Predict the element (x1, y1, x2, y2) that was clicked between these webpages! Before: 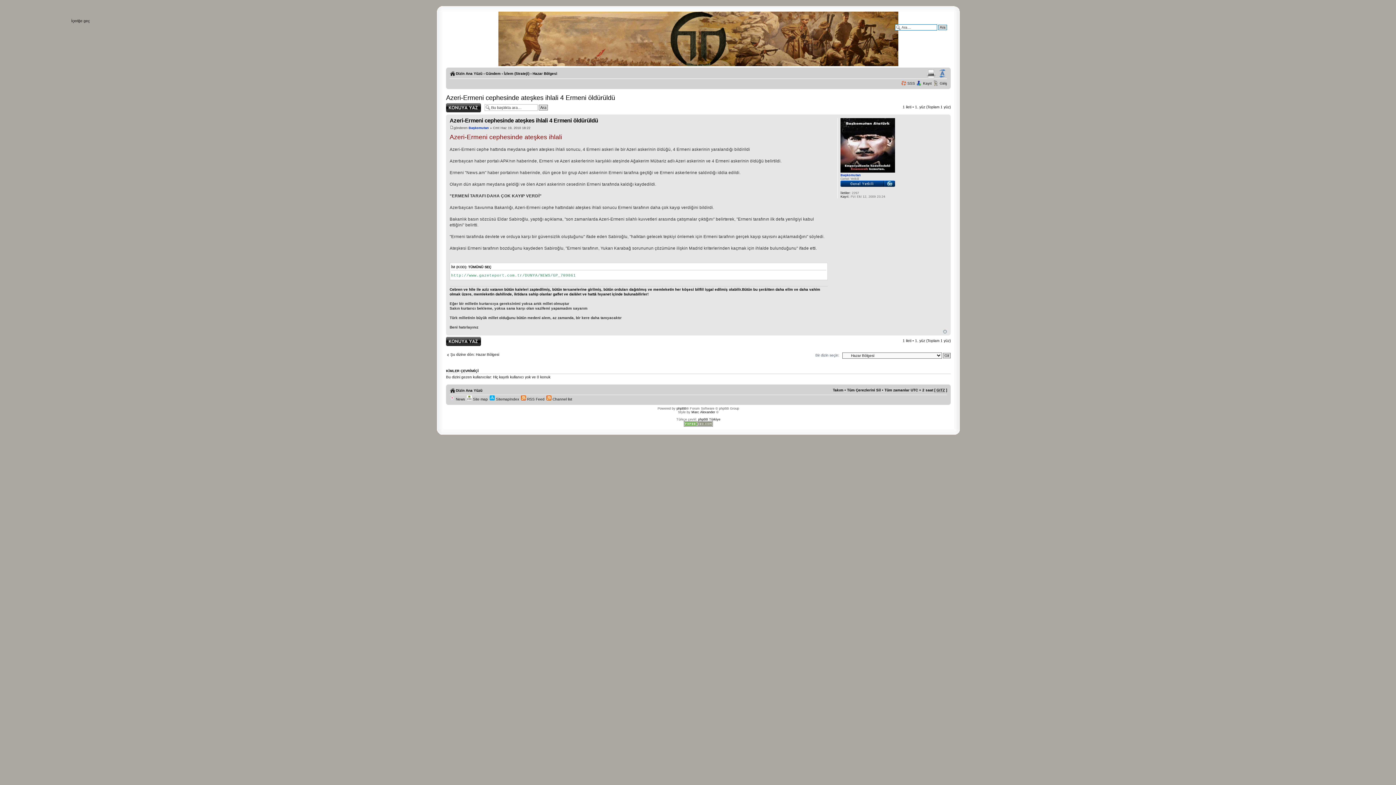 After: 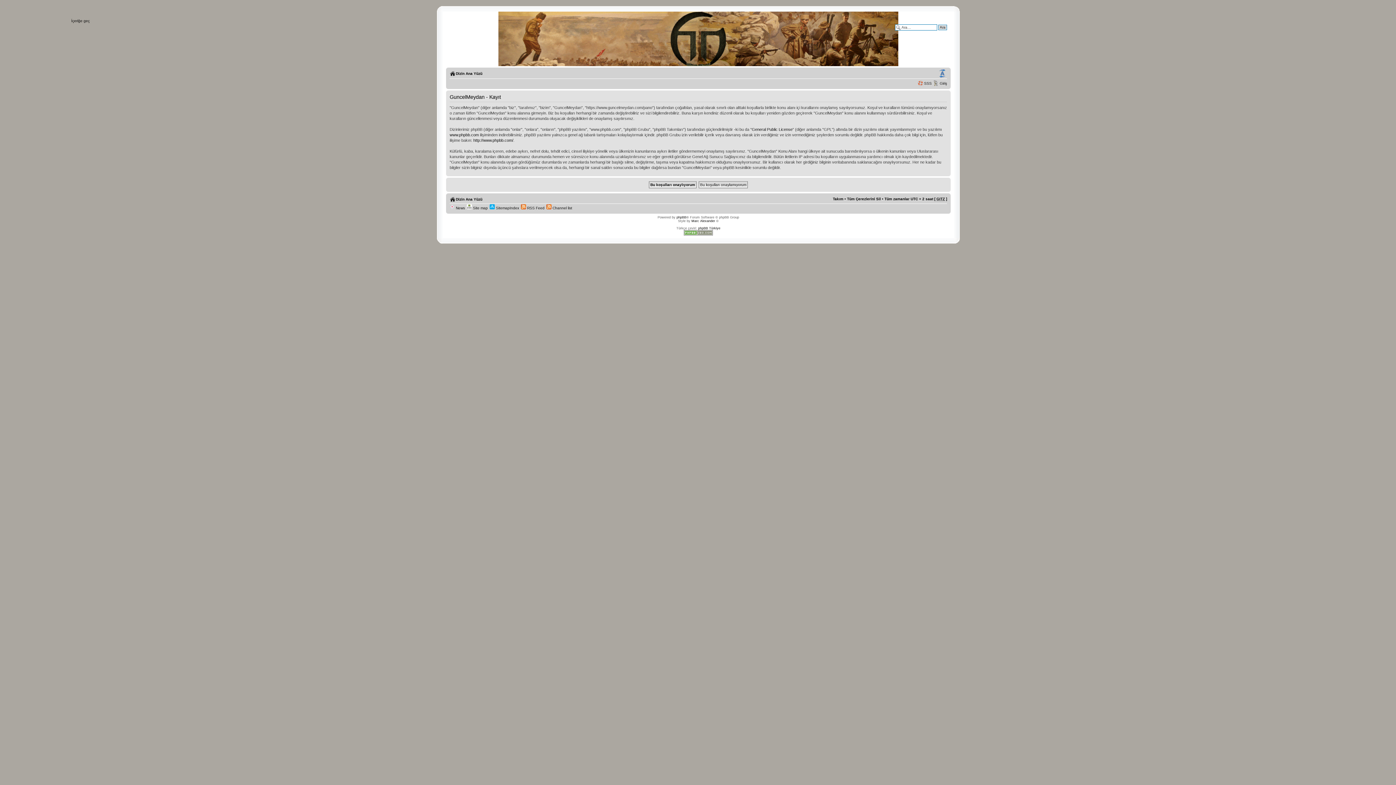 Action: bbox: (923, 81, 932, 85) label: Kayıt